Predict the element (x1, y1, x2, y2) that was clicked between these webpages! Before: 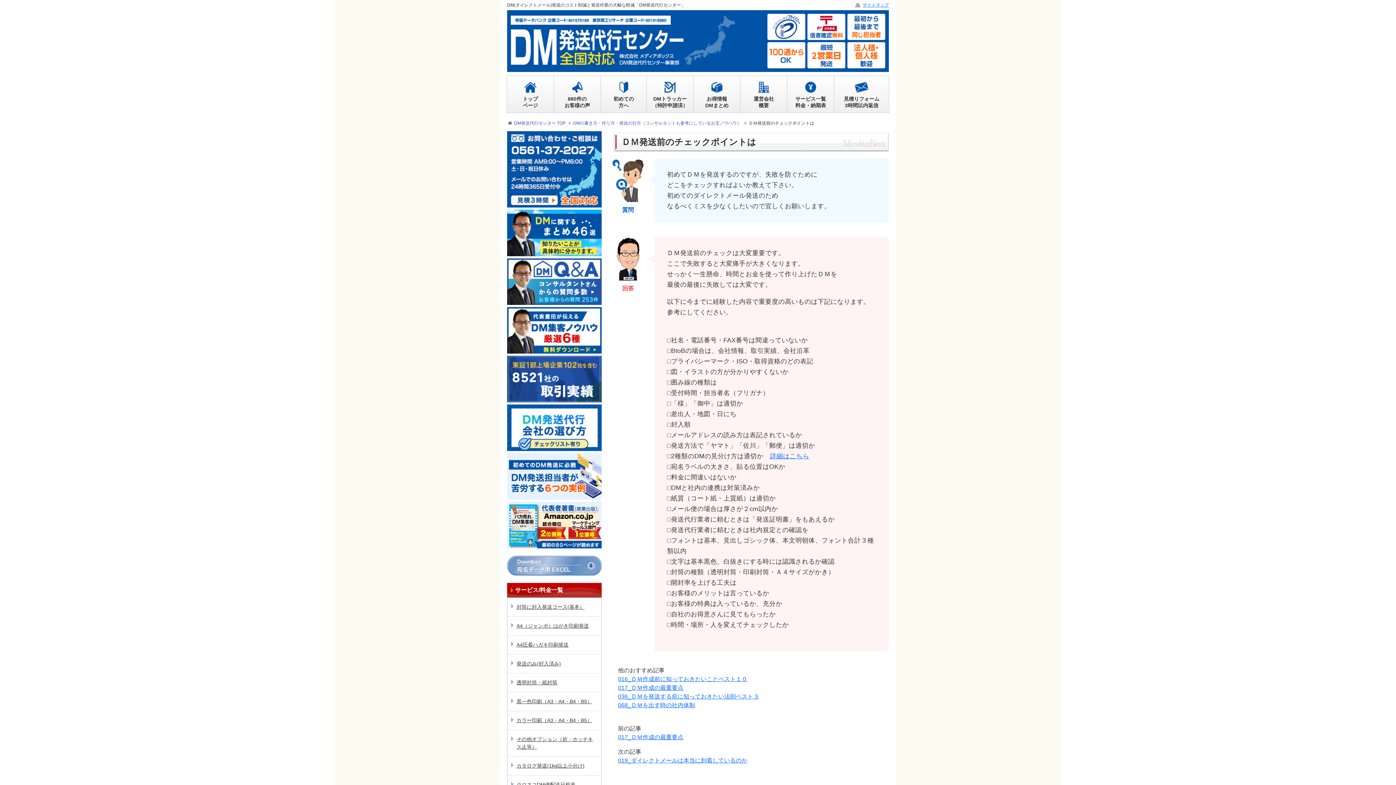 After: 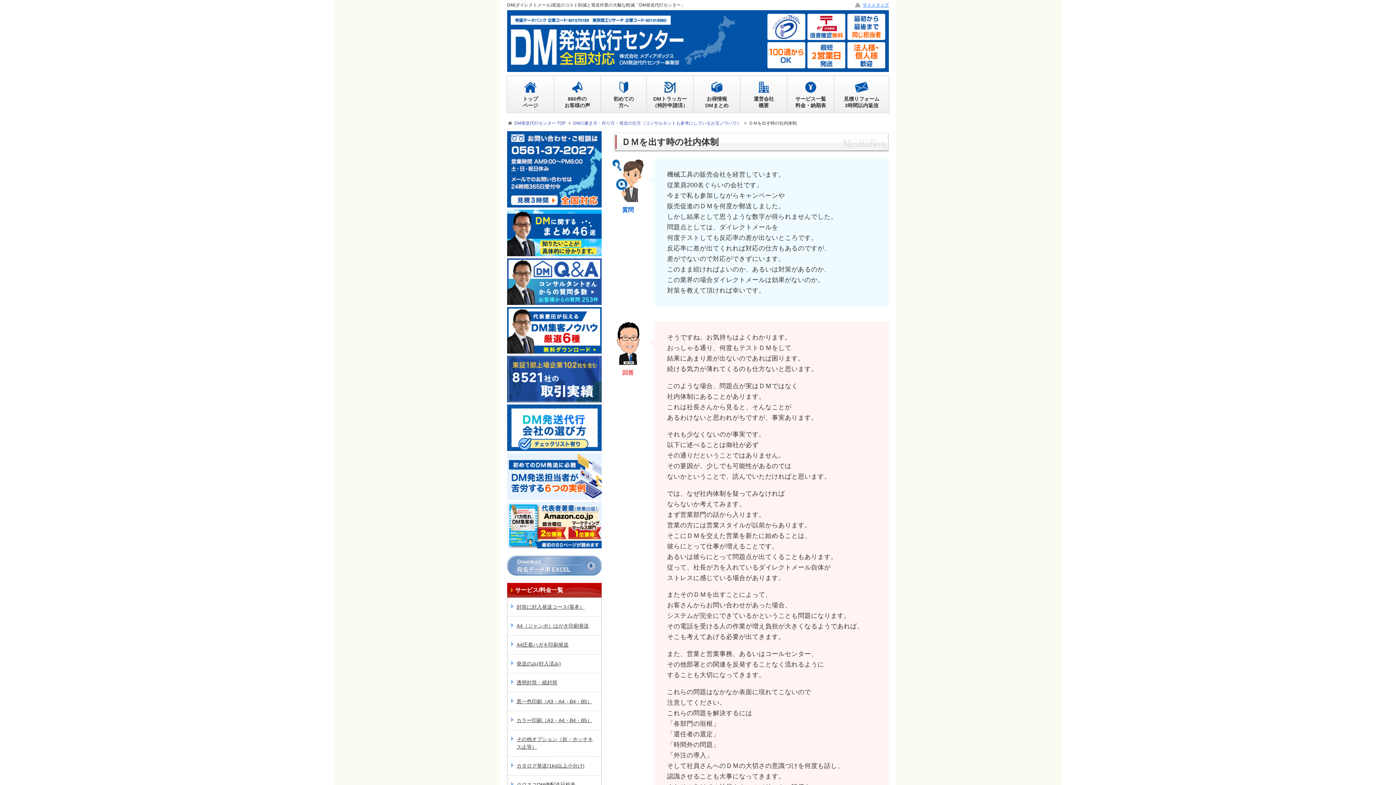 Action: label: 068_ＤＭを出す時の社内体制 bbox: (618, 702, 695, 708)